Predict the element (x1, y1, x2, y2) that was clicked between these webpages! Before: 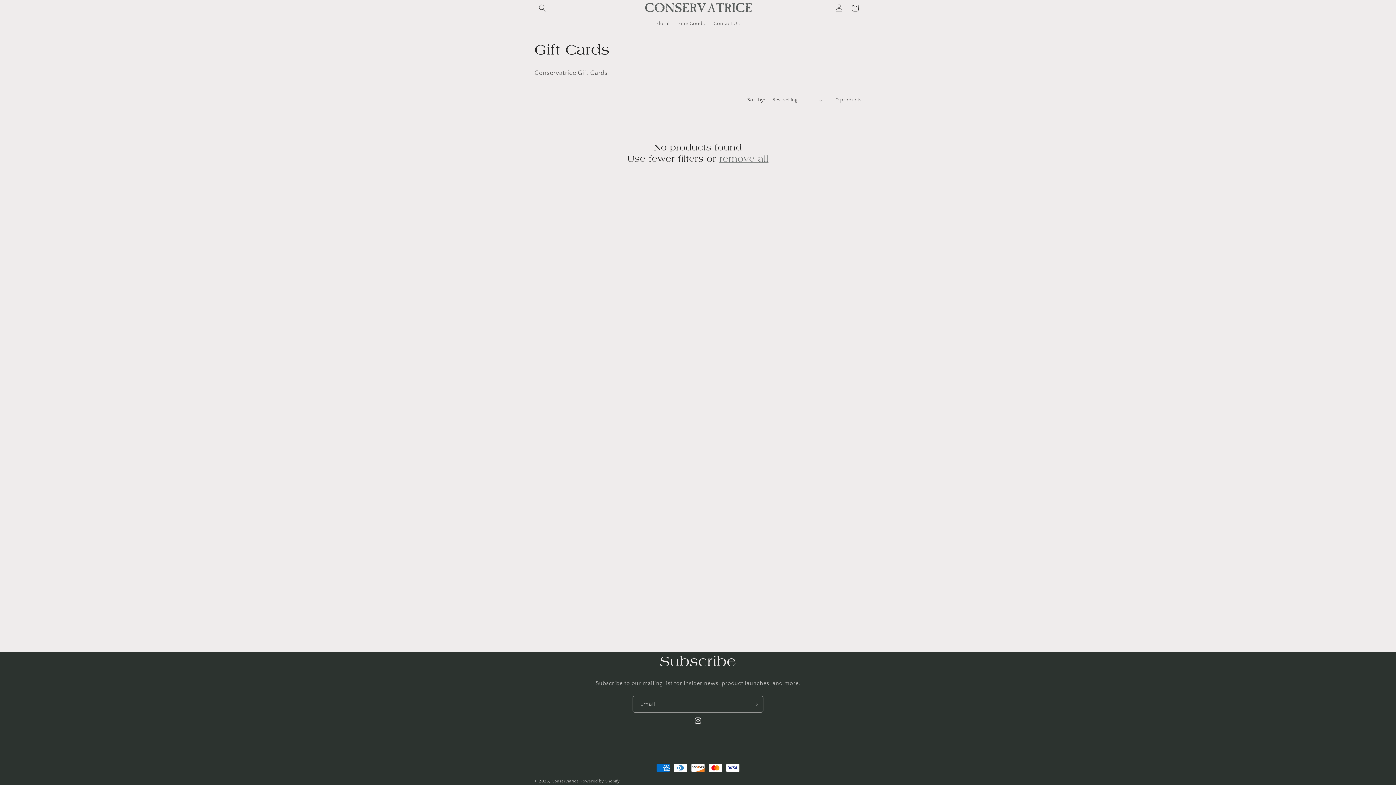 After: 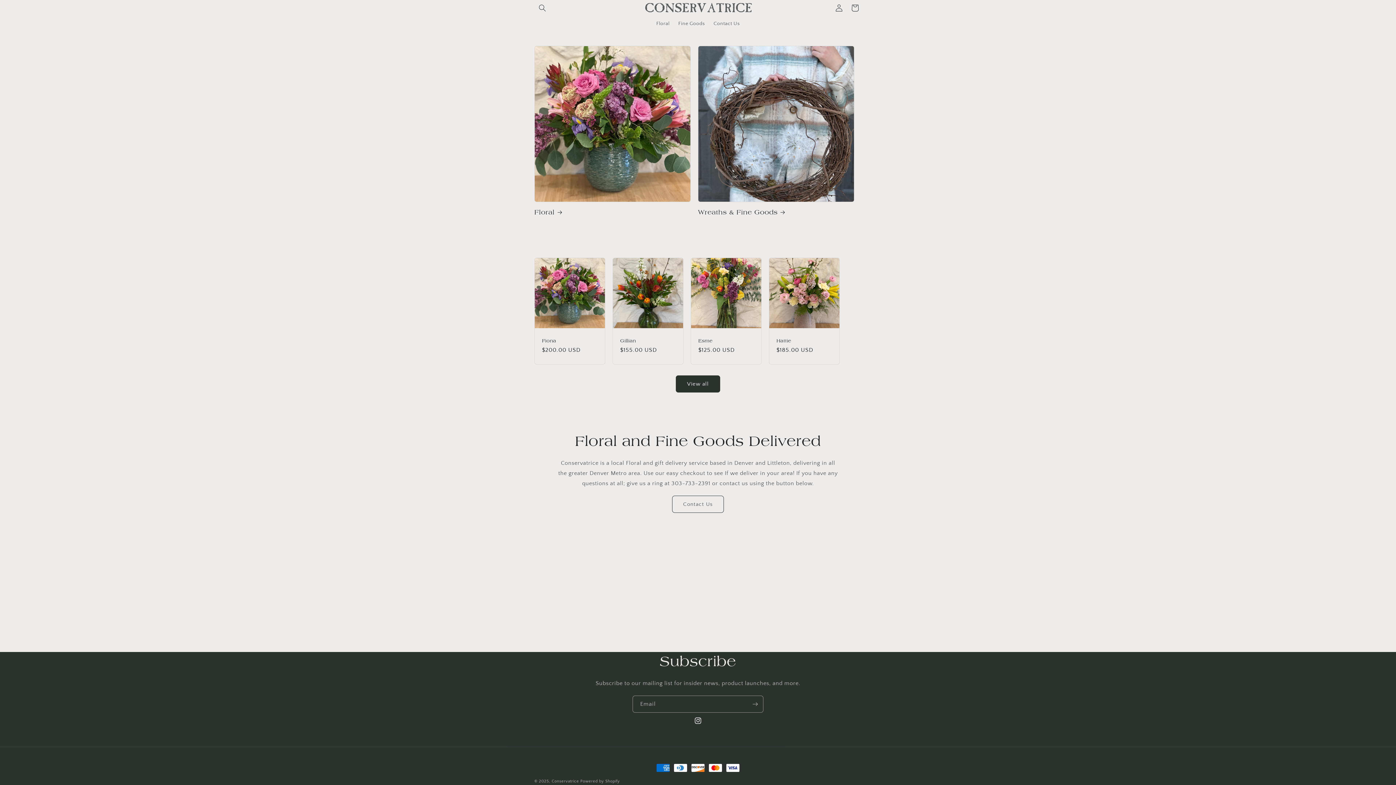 Action: label: Conservatrice bbox: (551, 779, 579, 784)